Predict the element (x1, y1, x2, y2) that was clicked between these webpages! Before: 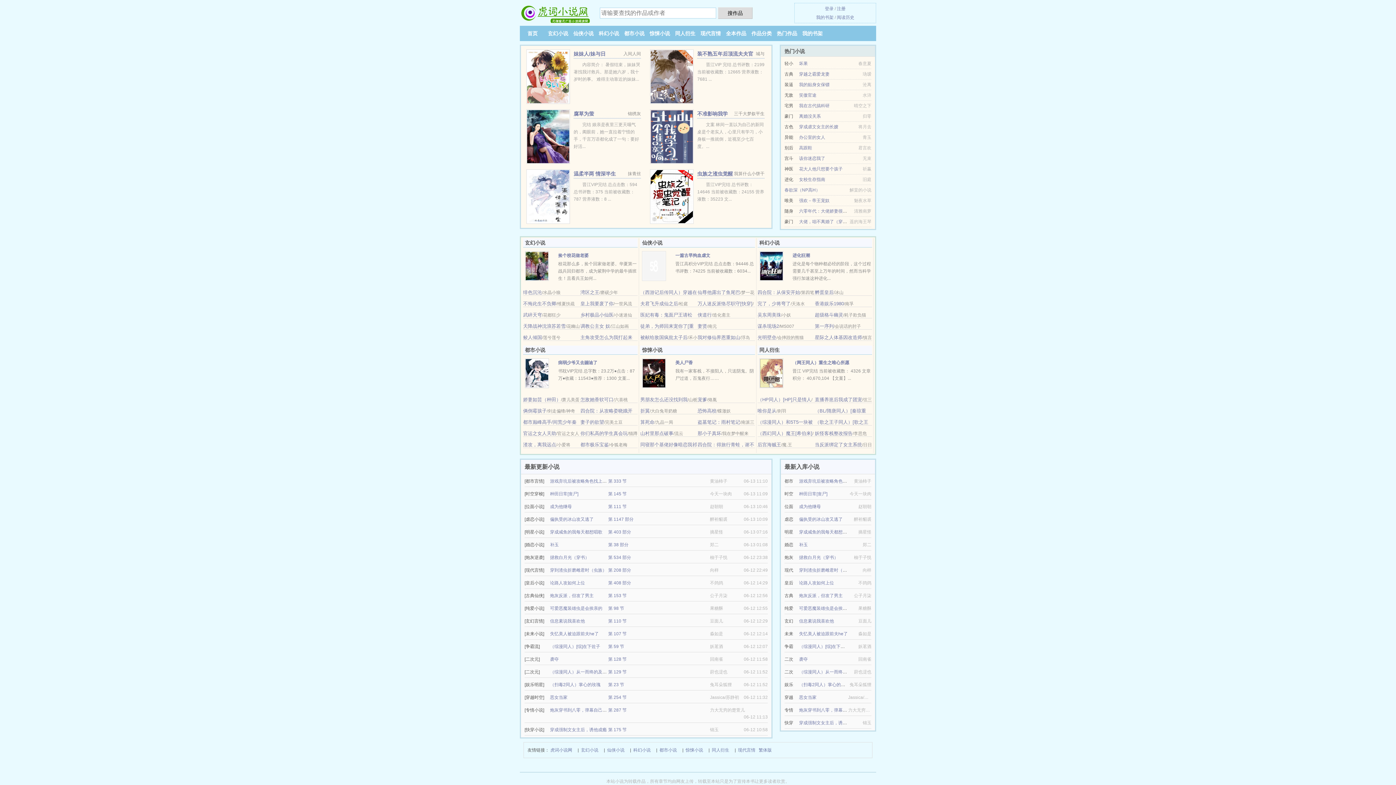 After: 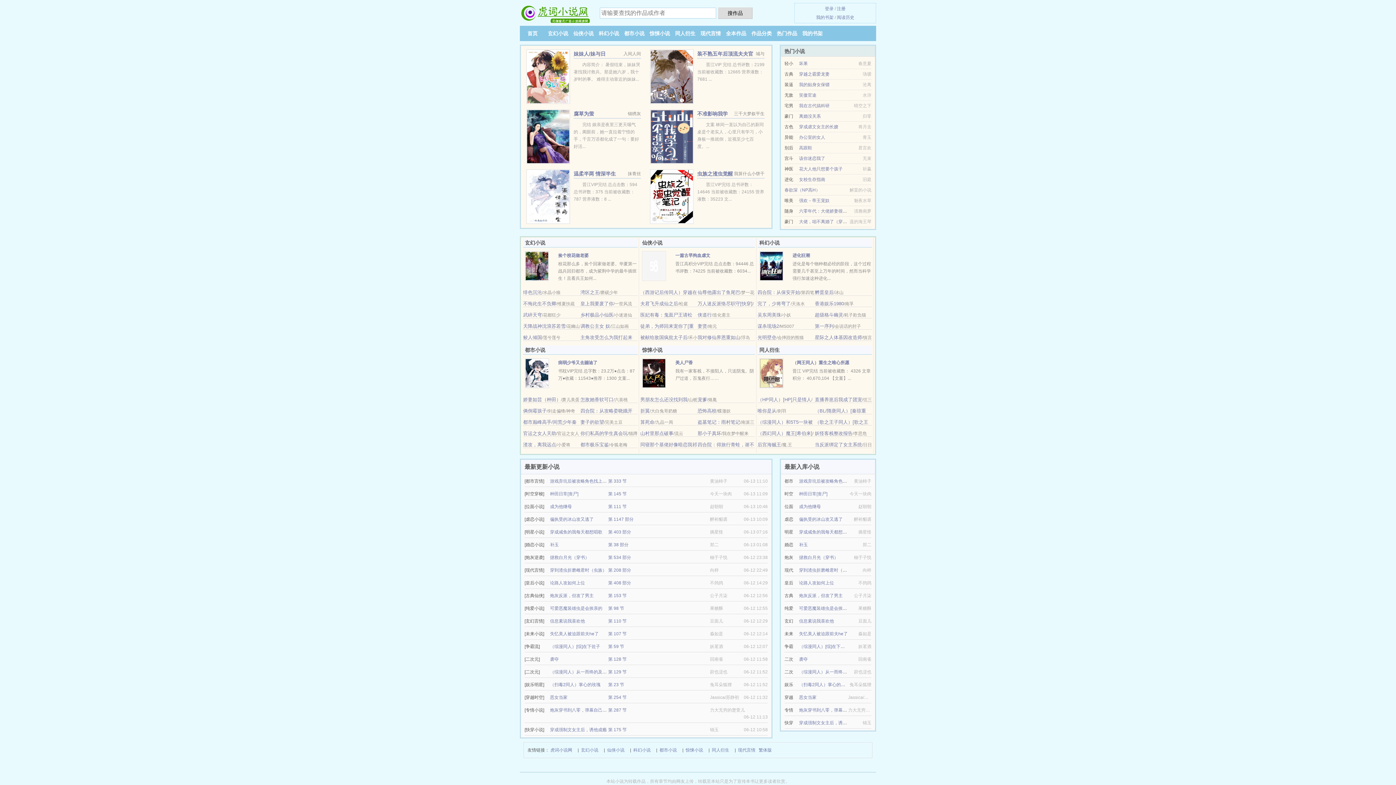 Action: bbox: (799, 504, 821, 509) label: 成为他继母